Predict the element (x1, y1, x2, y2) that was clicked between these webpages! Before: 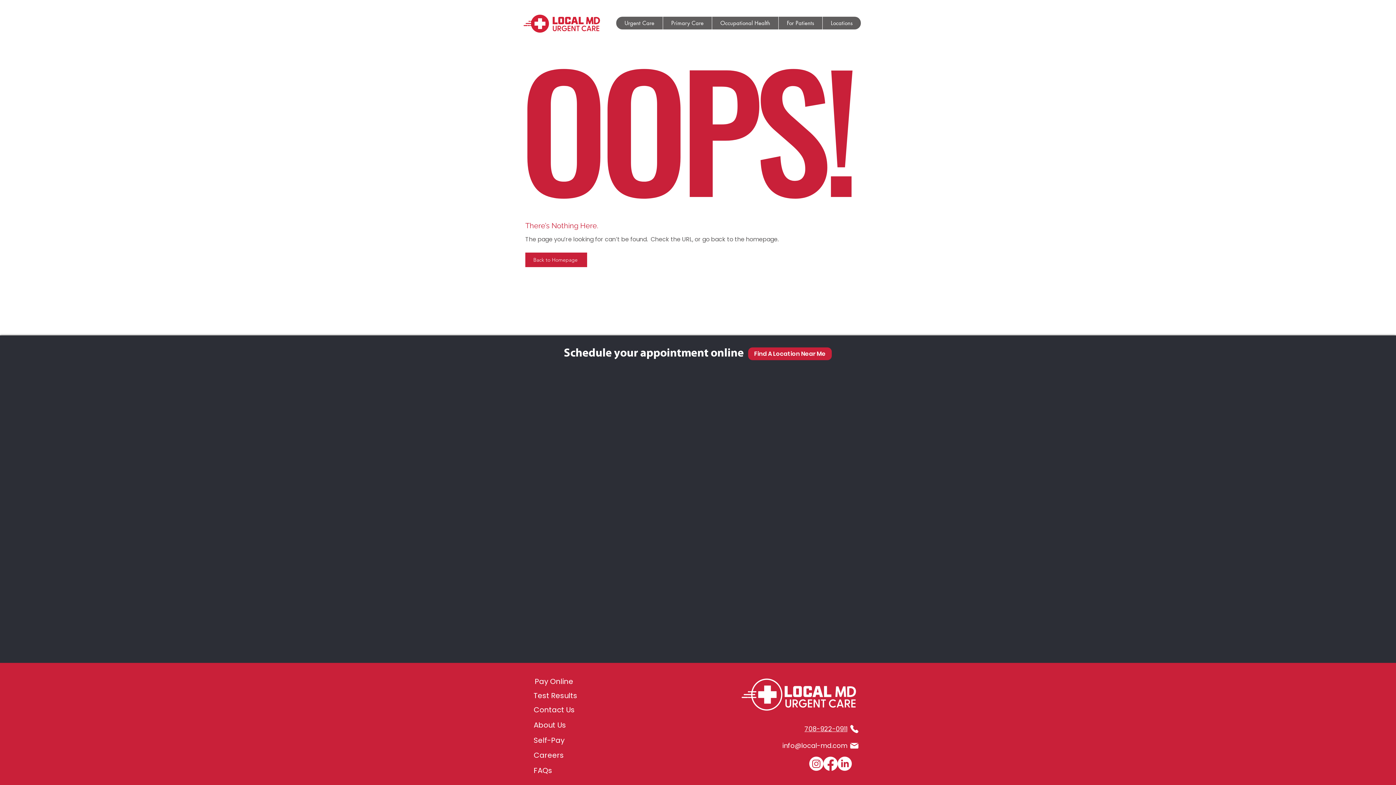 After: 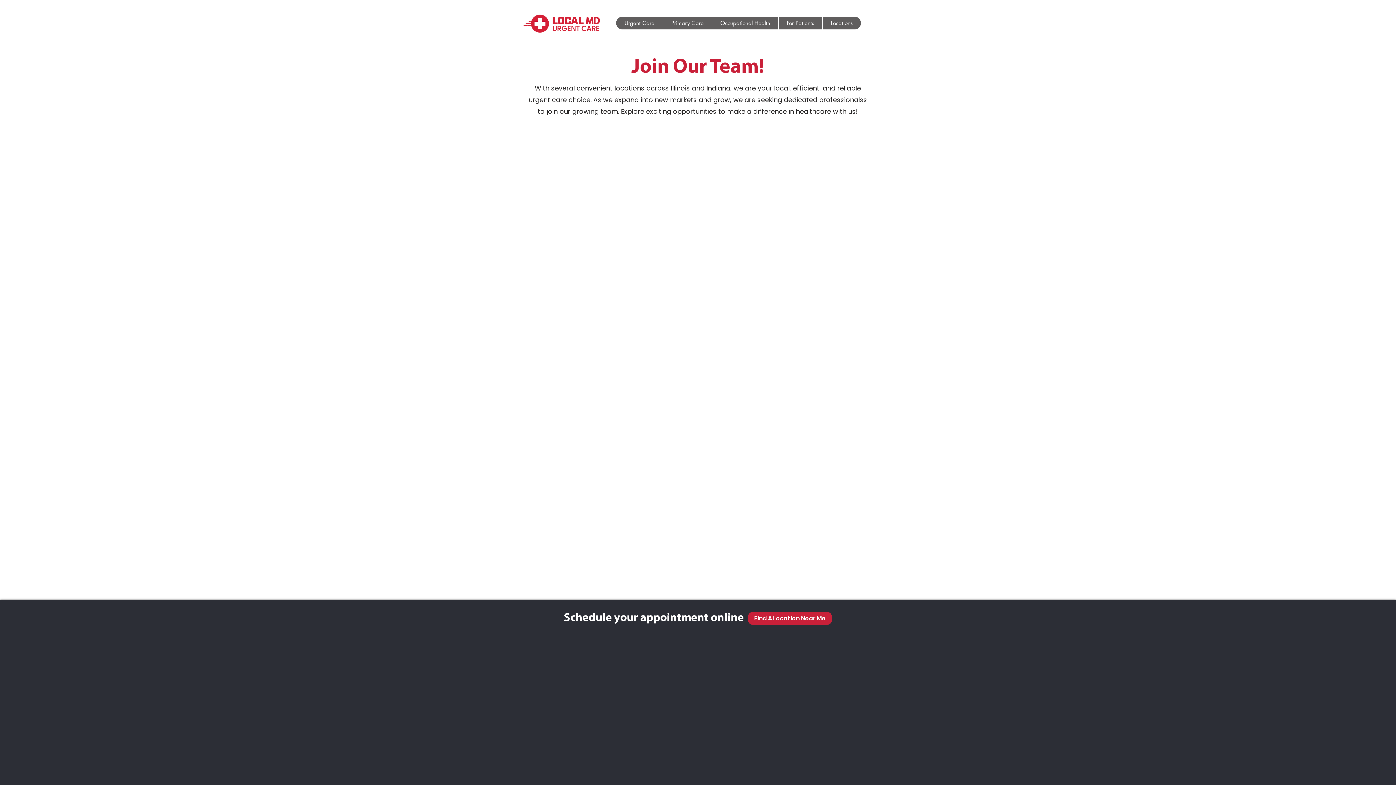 Action: bbox: (533, 750, 564, 760) label: Careers